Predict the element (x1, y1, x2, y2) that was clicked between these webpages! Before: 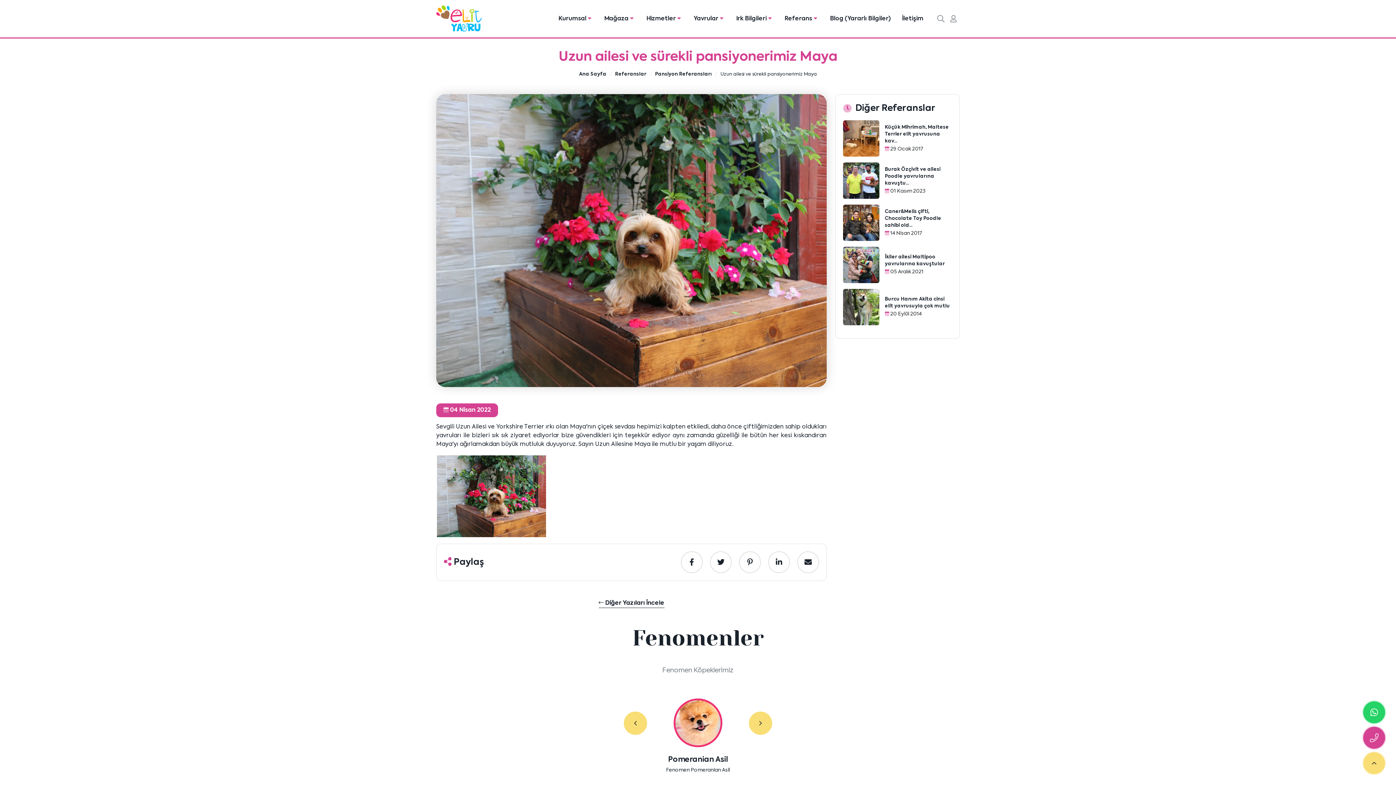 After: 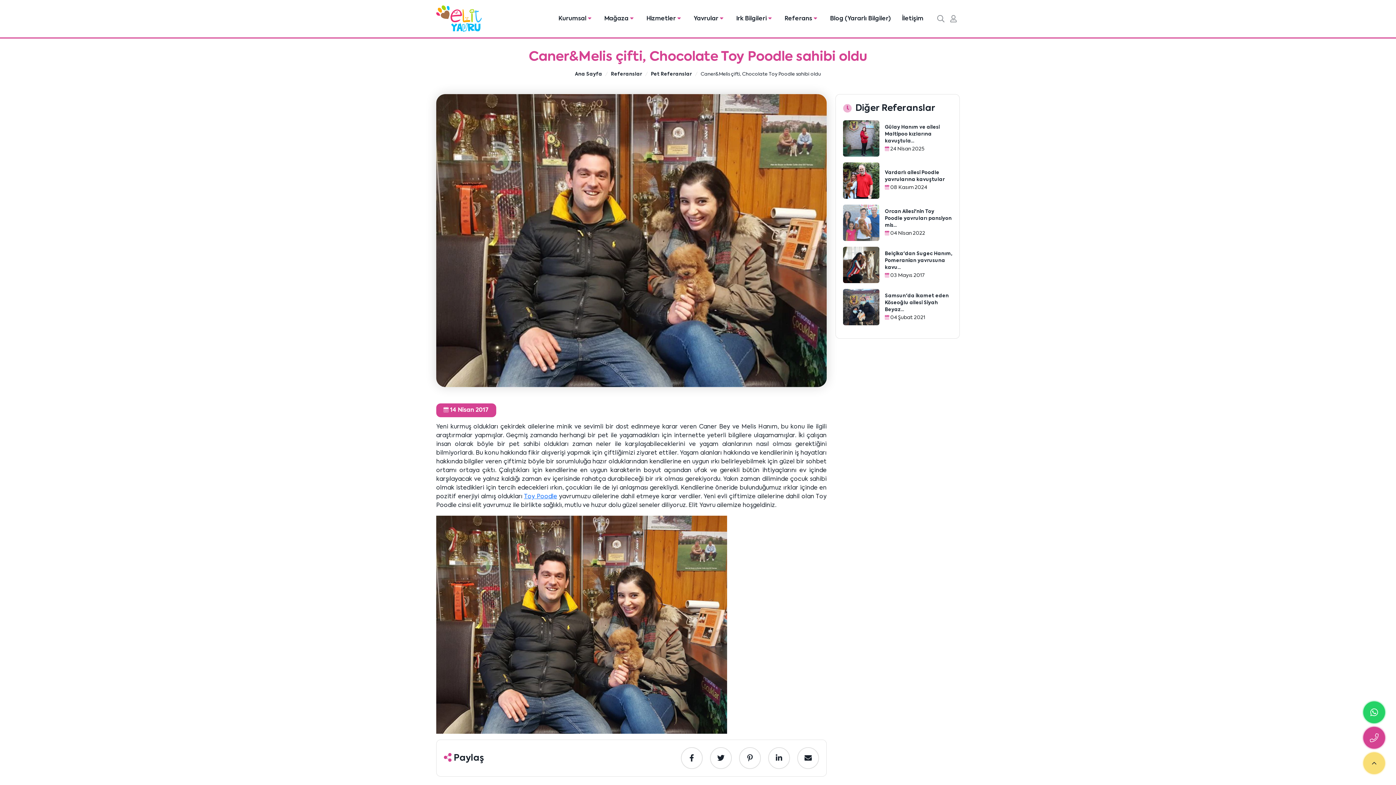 Action: bbox: (843, 220, 879, 226)